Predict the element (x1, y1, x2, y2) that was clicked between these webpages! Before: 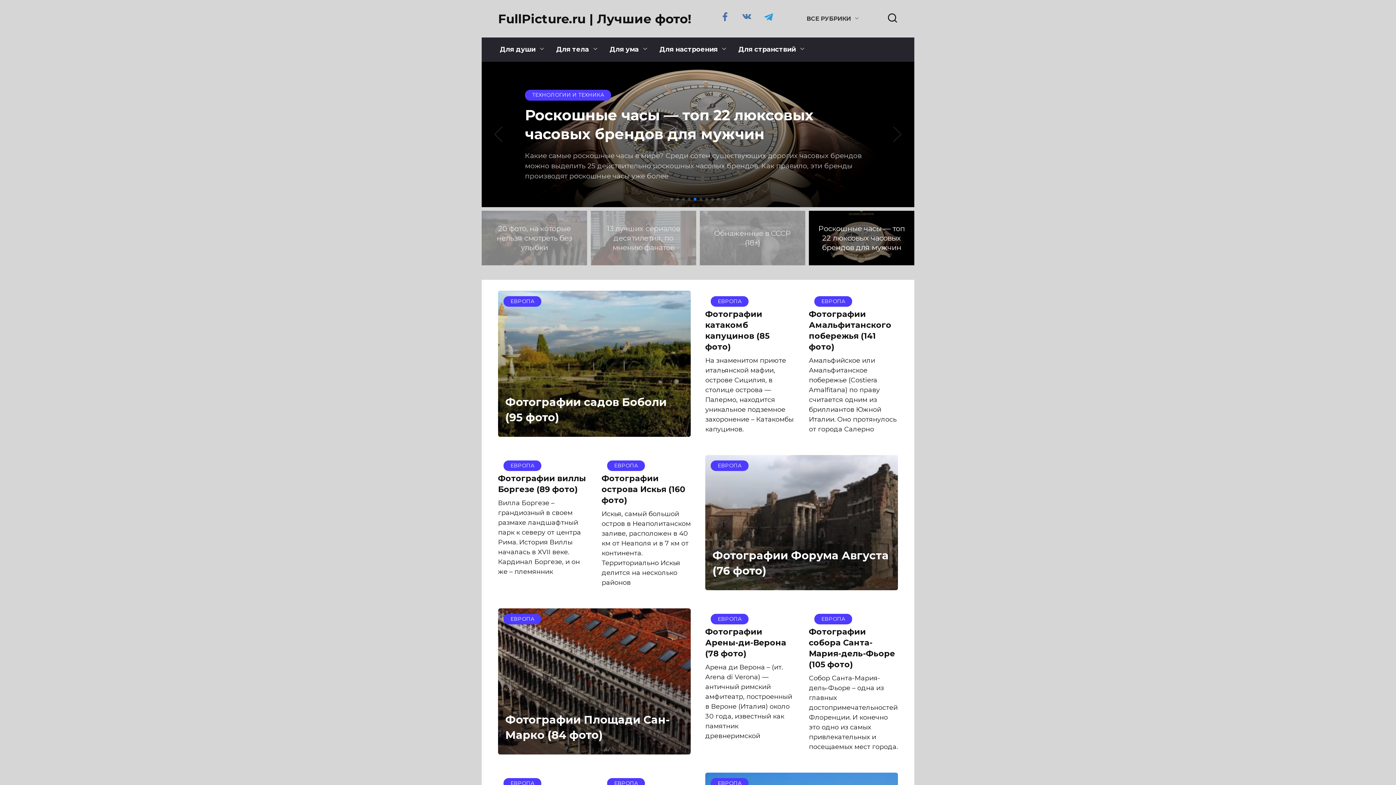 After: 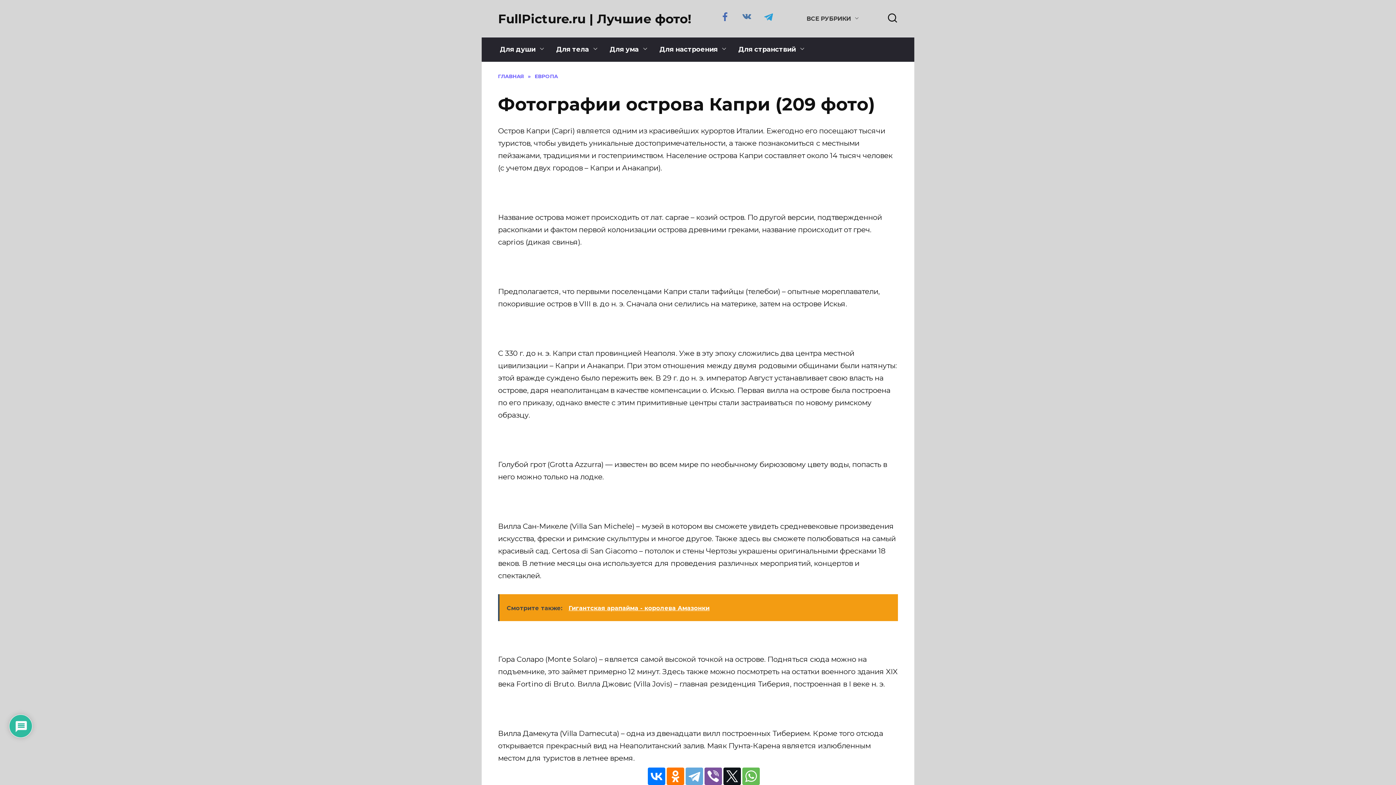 Action: label: ЕВРОПА bbox: (601, 773, 690, 783)